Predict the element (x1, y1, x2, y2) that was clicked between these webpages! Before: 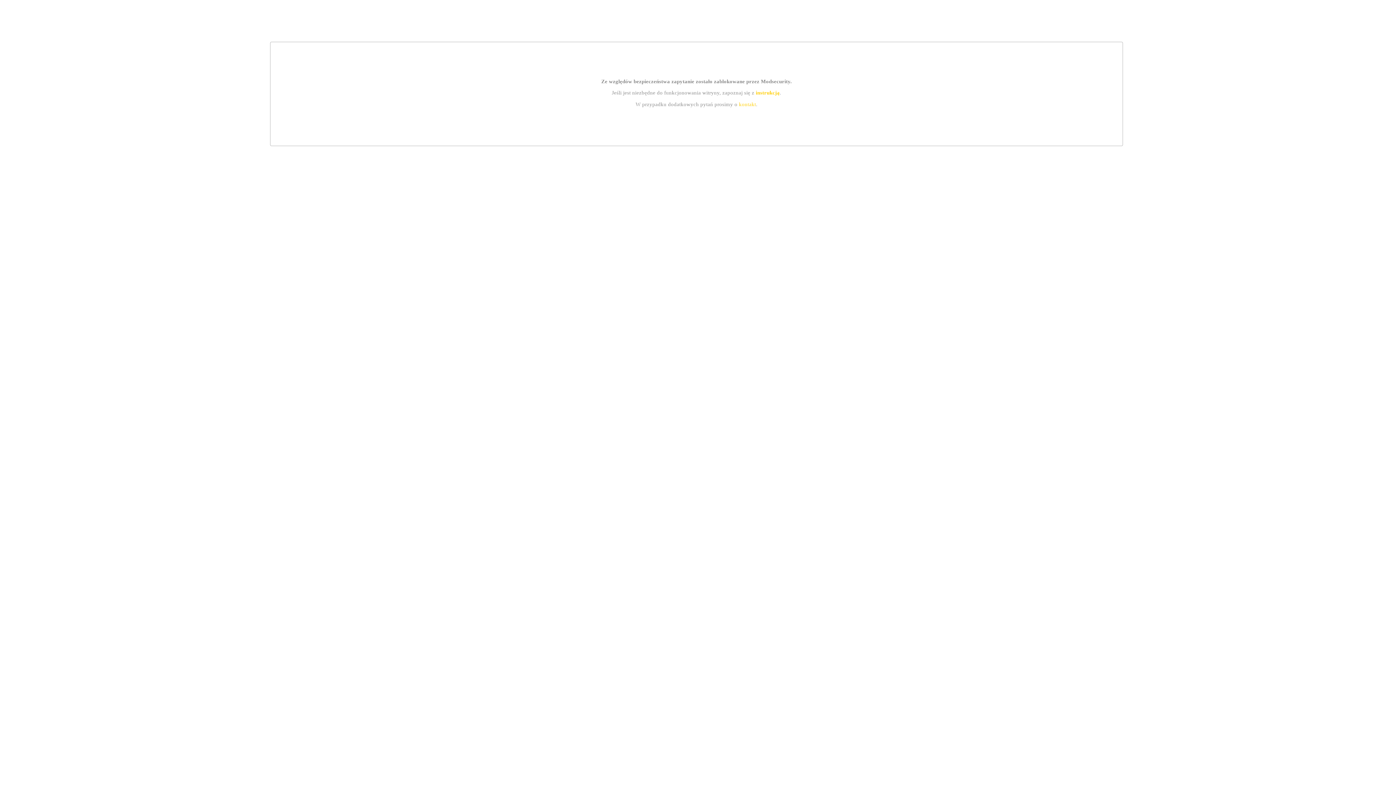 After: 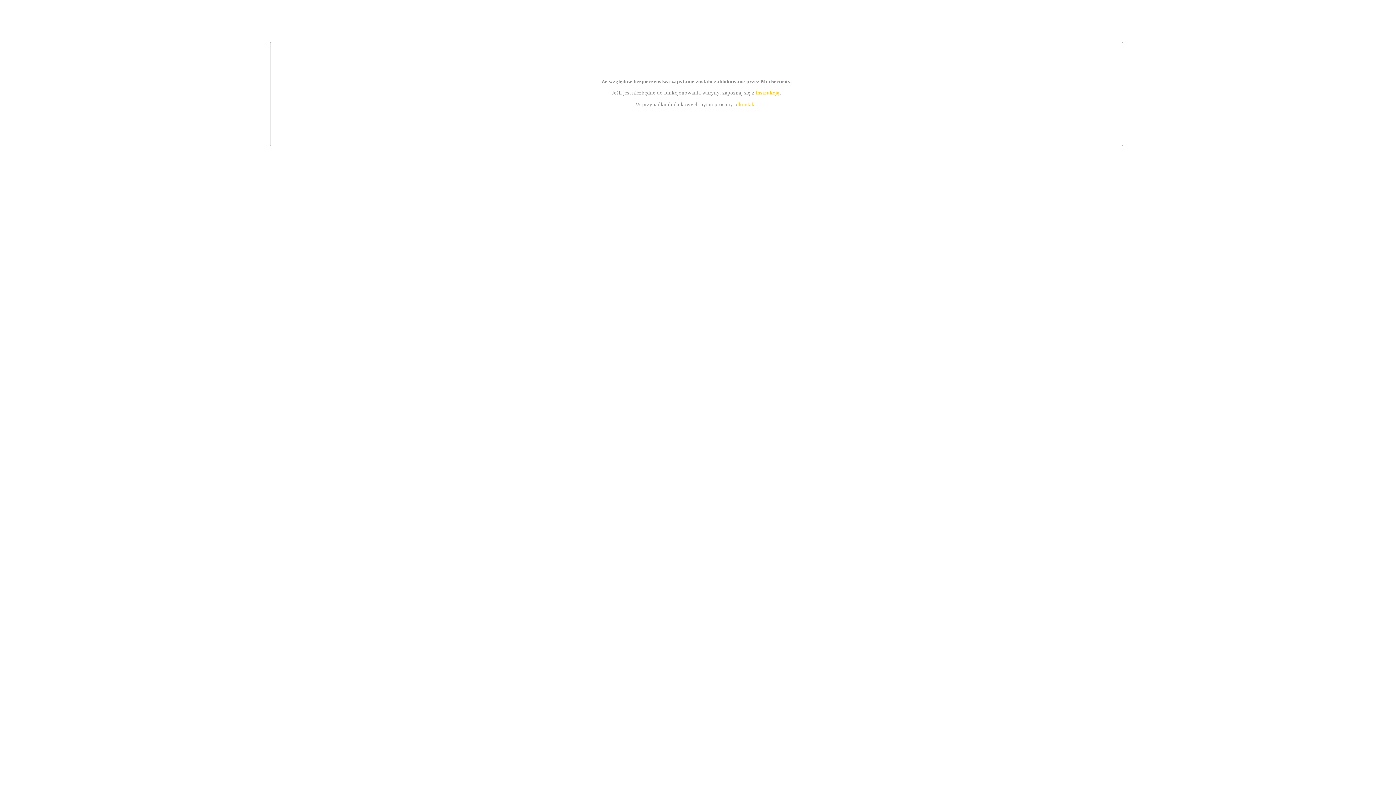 Action: bbox: (739, 101, 756, 107) label: kontakt